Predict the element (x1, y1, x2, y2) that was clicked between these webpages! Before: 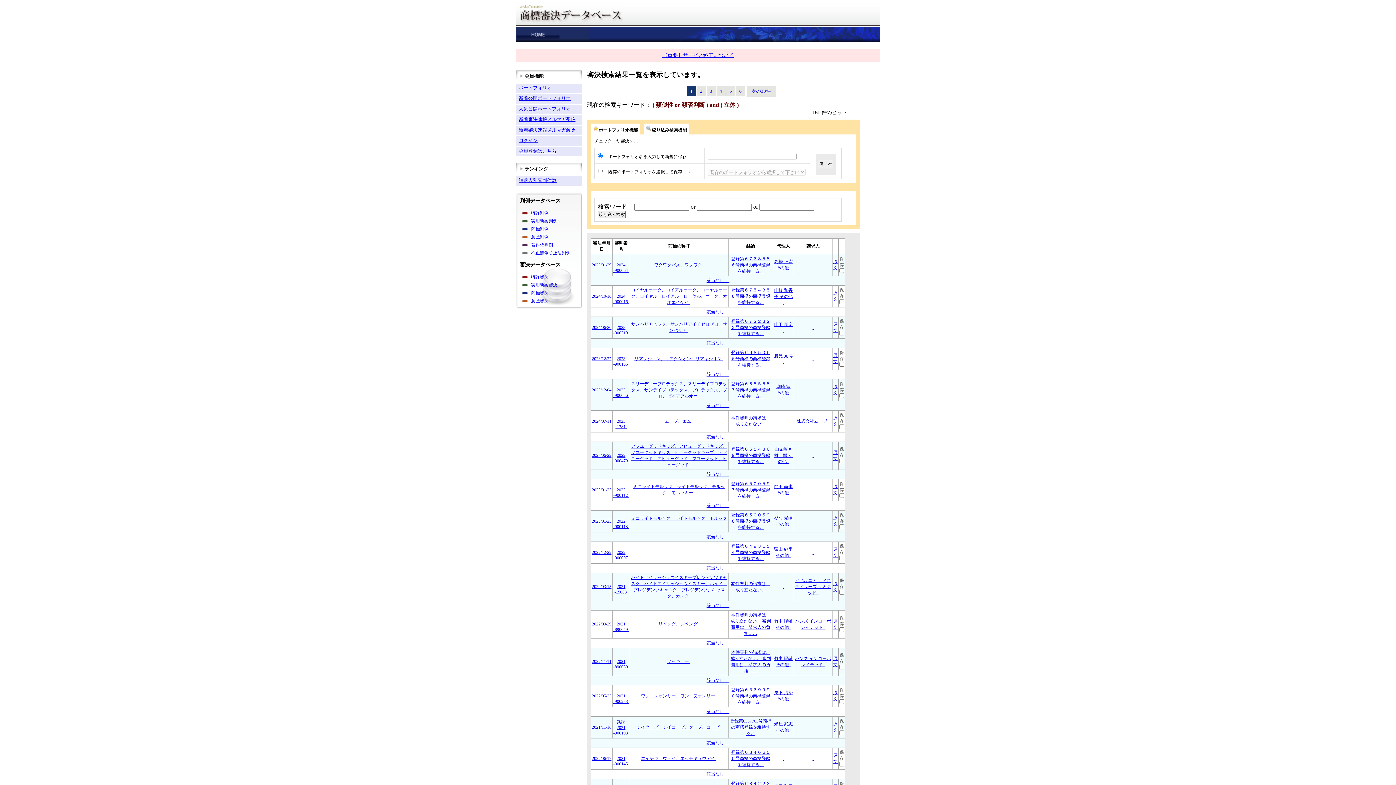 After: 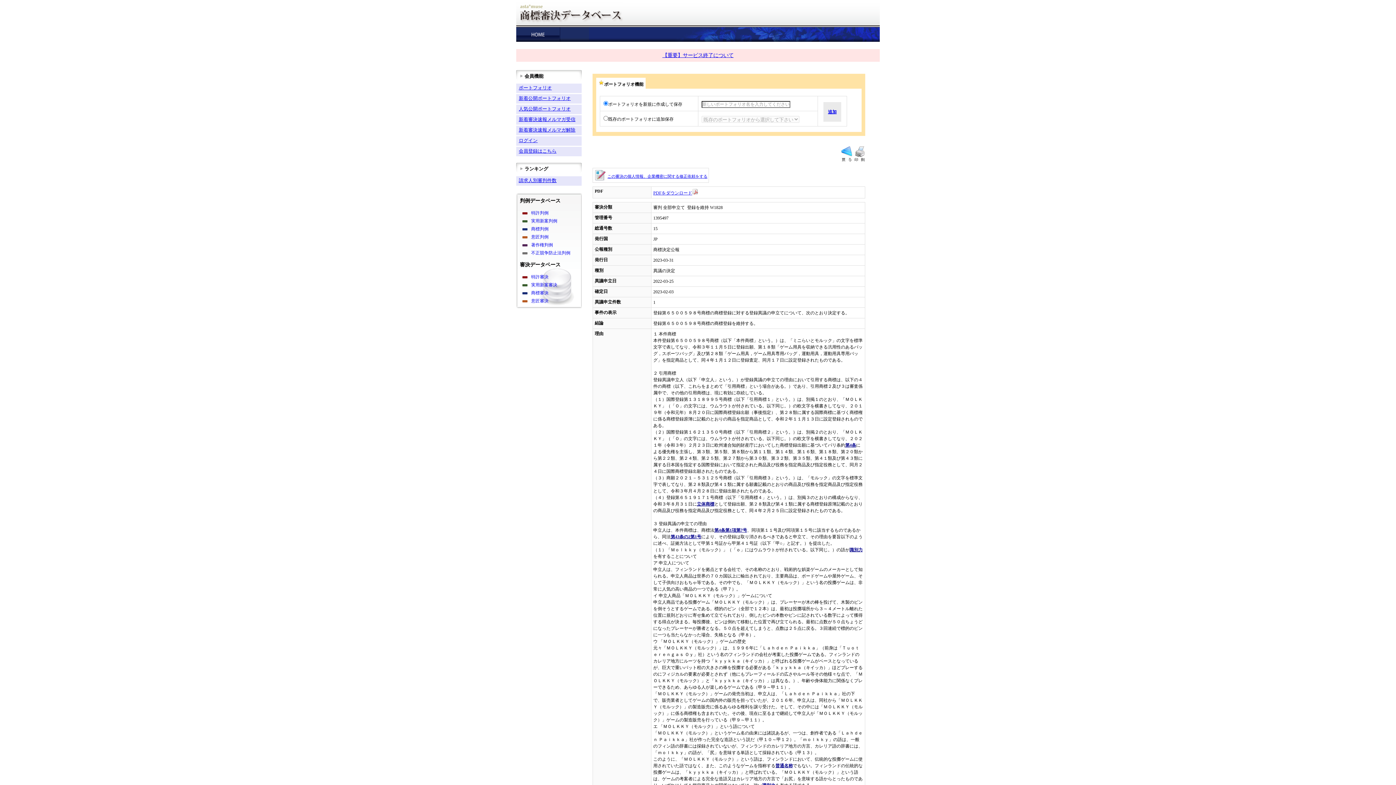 Action: label: 登録第６５００５９８号商標の商標登録を維持する。 bbox: (731, 512, 770, 530)